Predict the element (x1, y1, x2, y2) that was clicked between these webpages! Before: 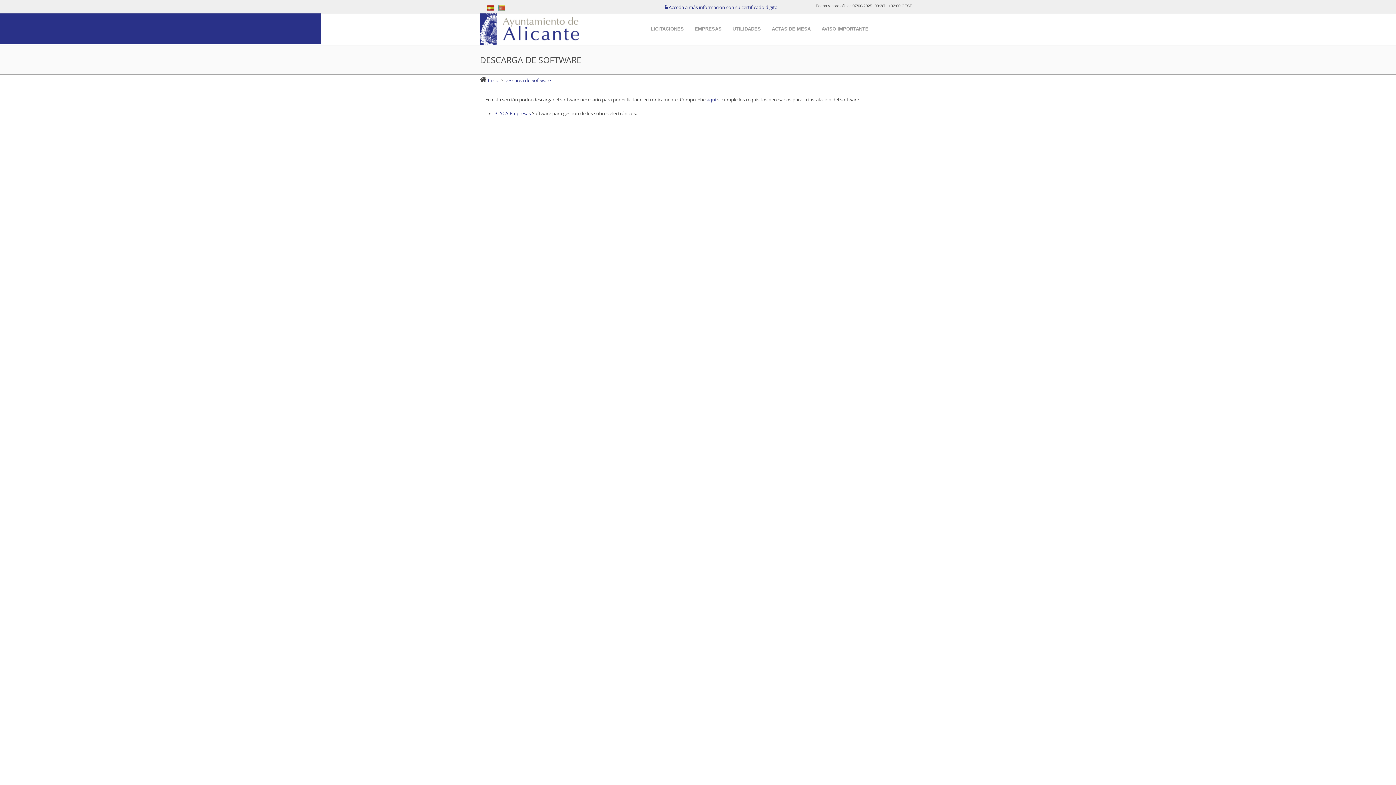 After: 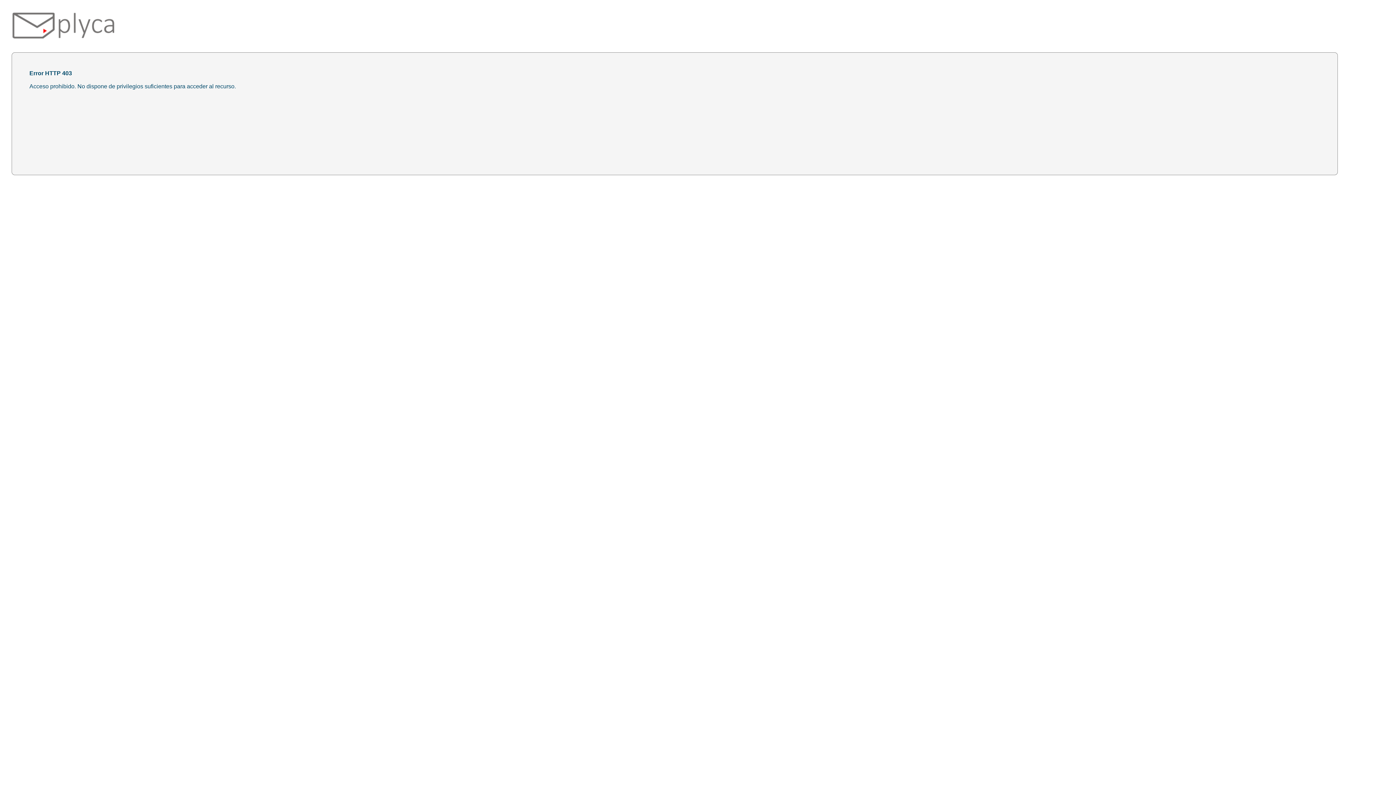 Action: bbox: (664, 4, 778, 10) label:  Acceda a más información con su certificado digital